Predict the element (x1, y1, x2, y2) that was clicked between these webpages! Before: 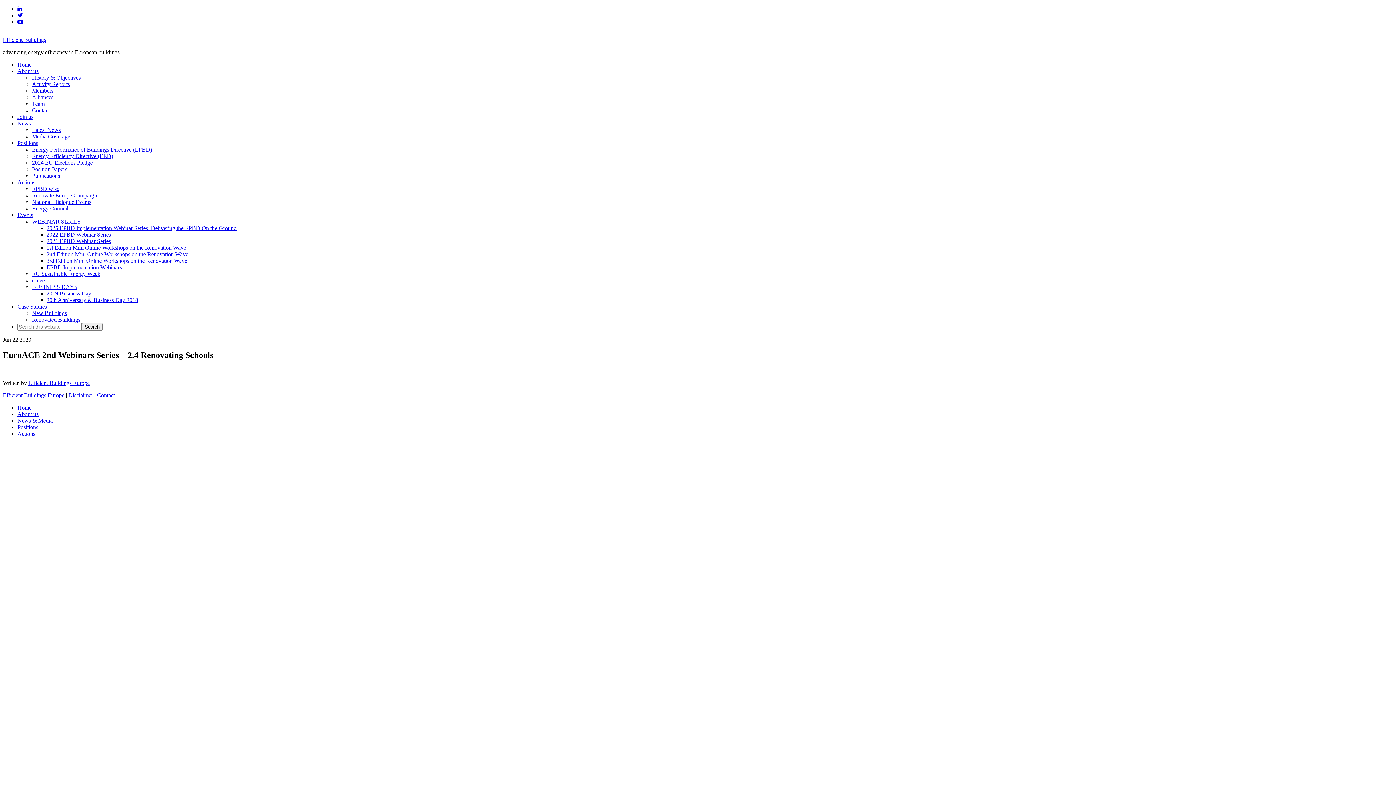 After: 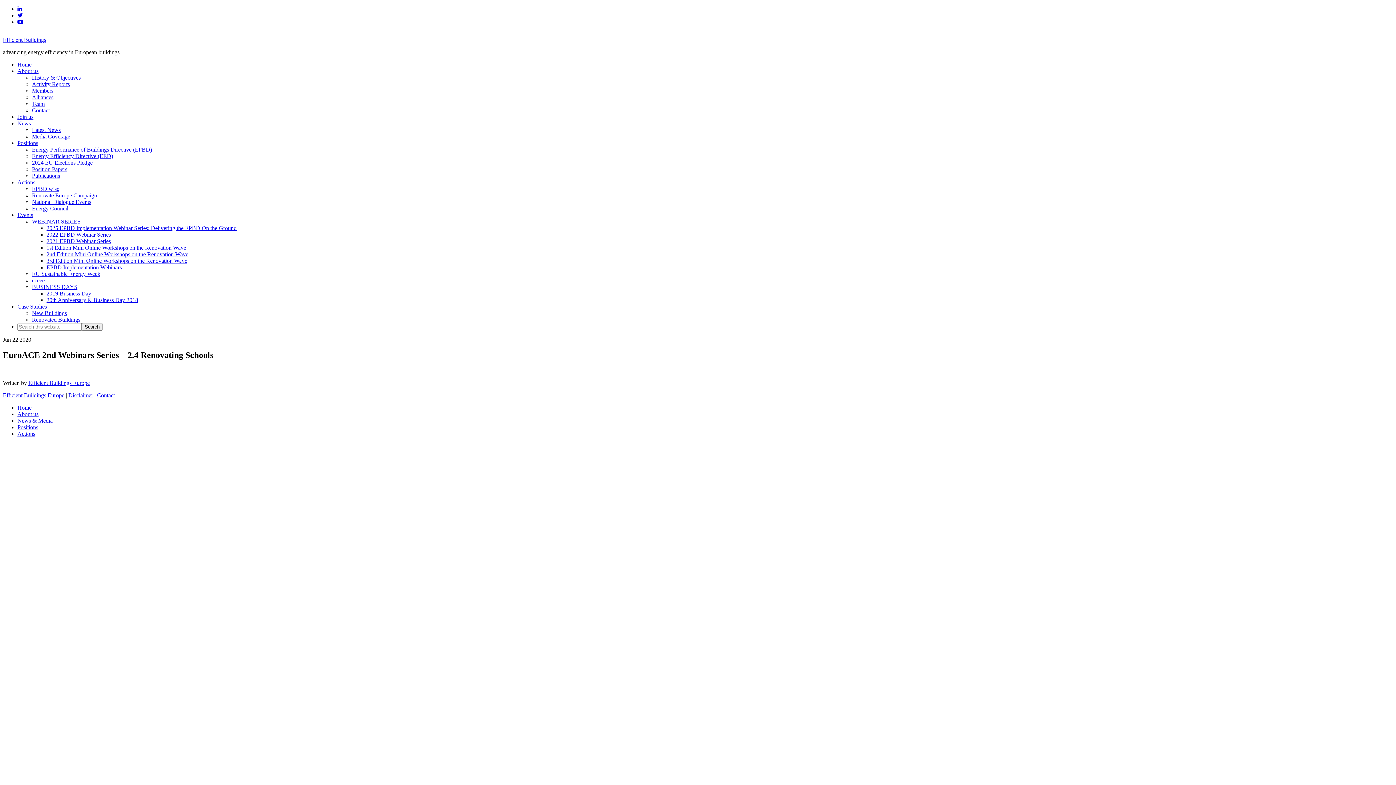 Action: bbox: (17, 12, 22, 18)